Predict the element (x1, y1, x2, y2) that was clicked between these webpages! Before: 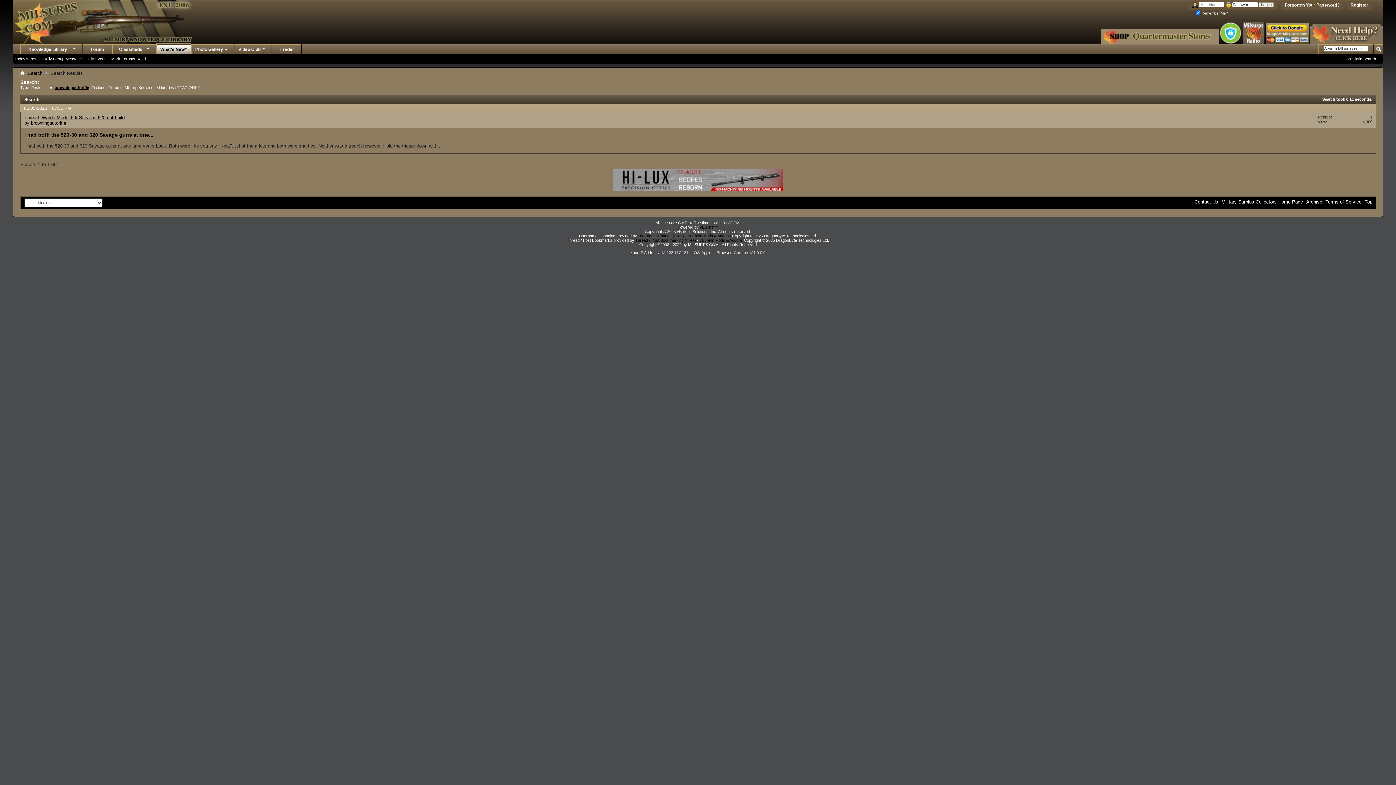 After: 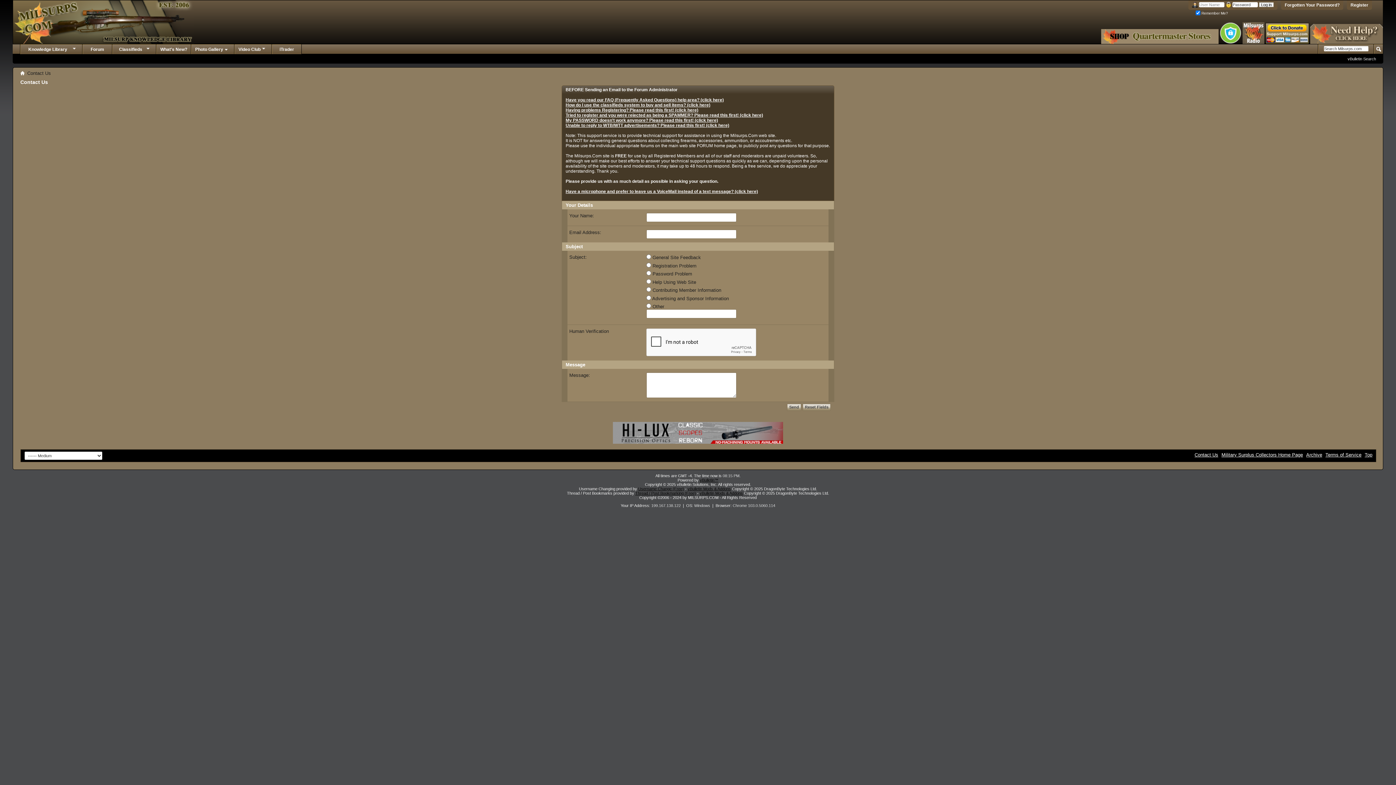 Action: label: Contact Us bbox: (1194, 199, 1218, 204)